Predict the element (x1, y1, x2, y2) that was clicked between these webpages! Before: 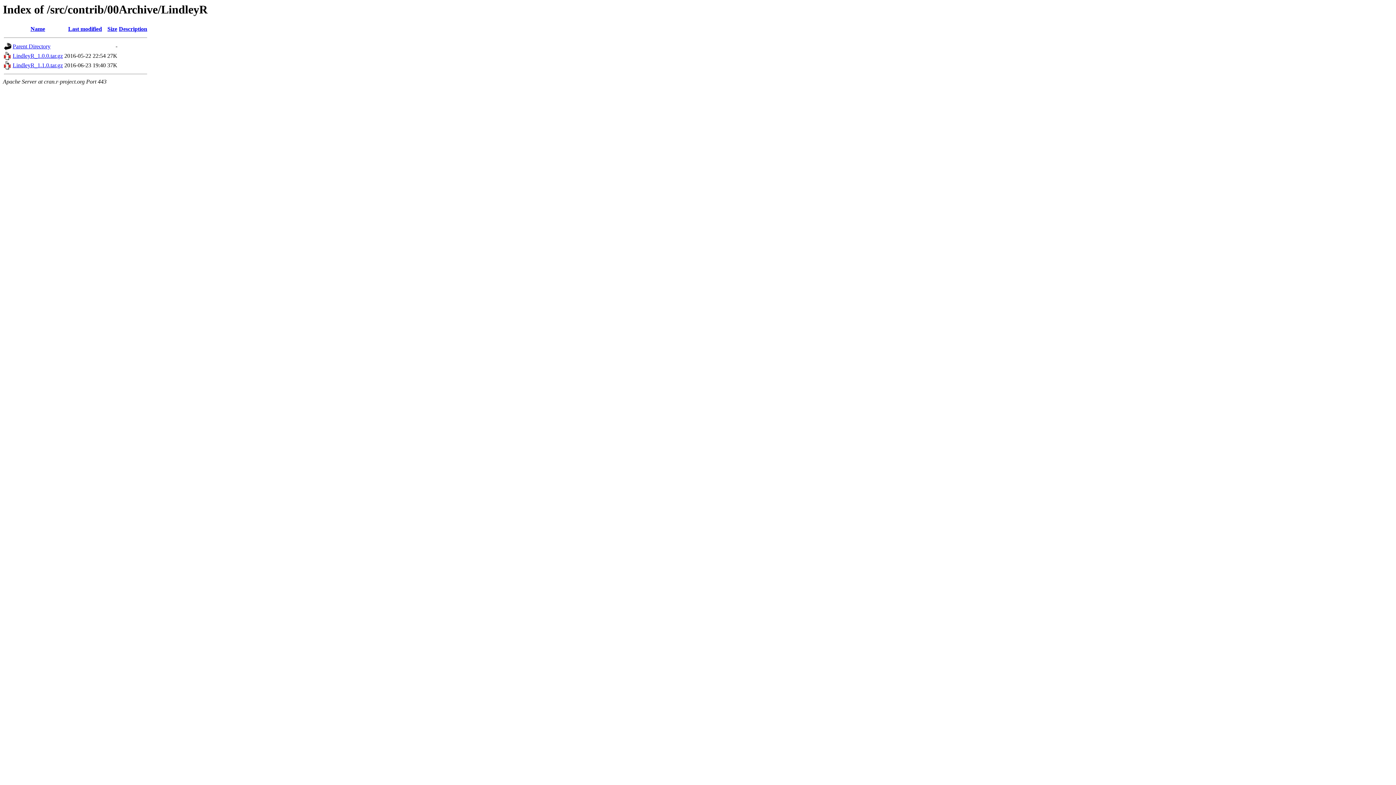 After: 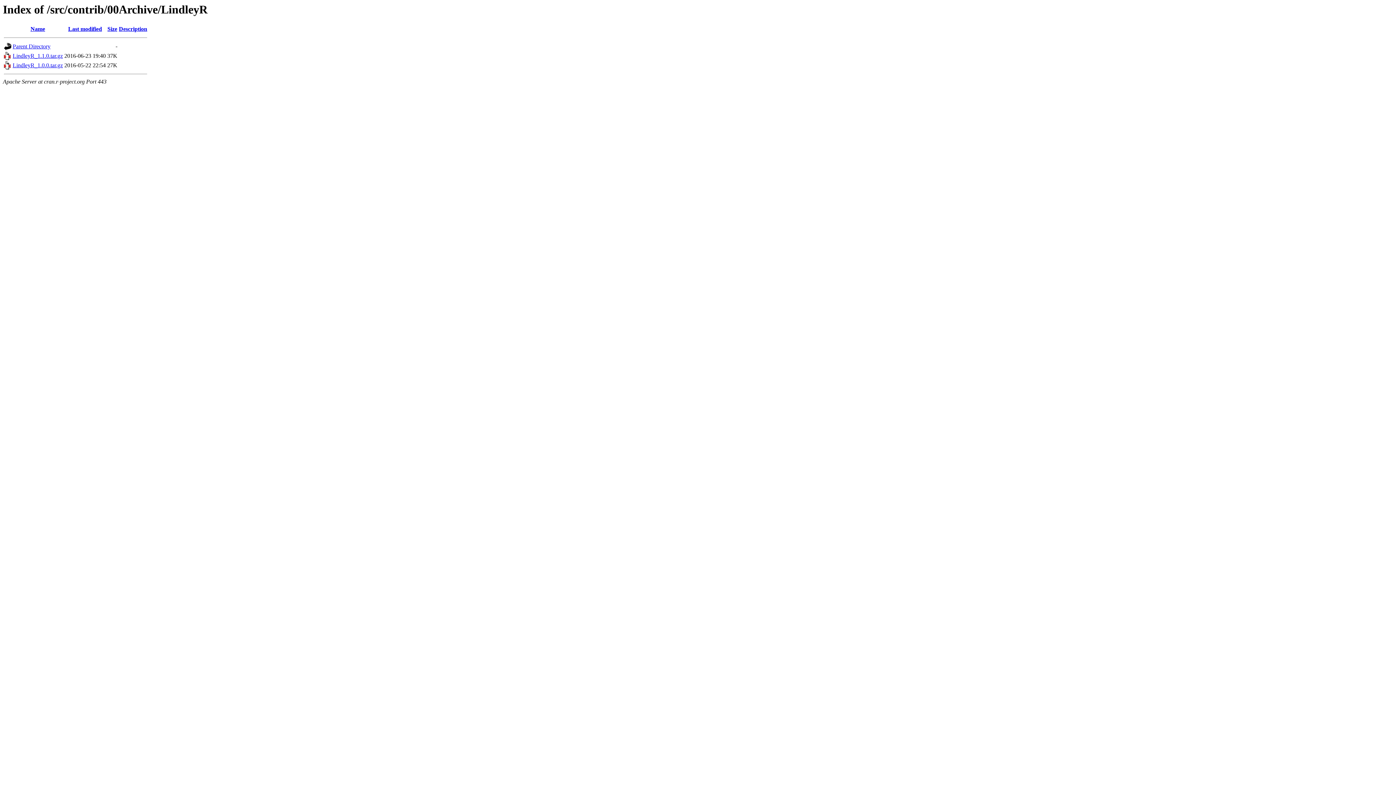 Action: bbox: (118, 25, 147, 32) label: Description